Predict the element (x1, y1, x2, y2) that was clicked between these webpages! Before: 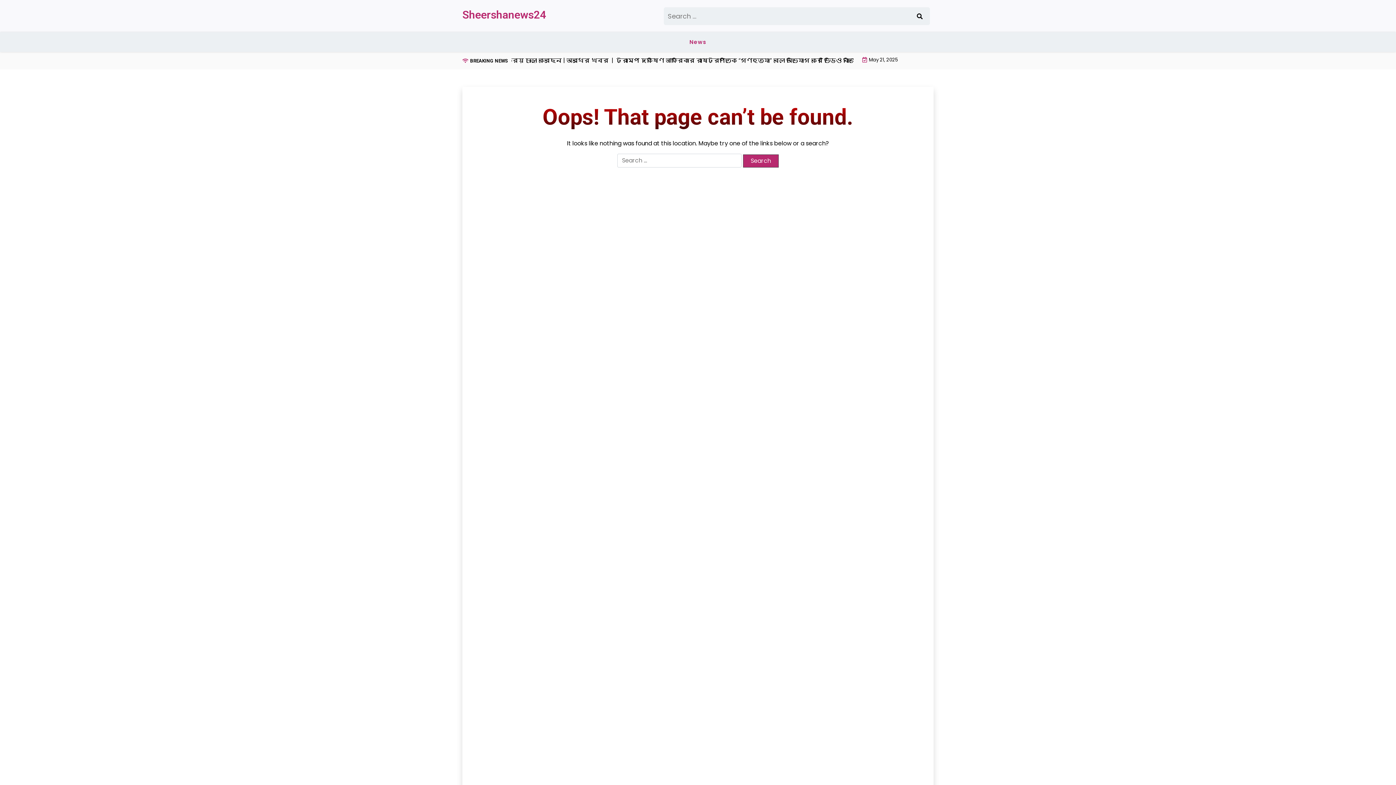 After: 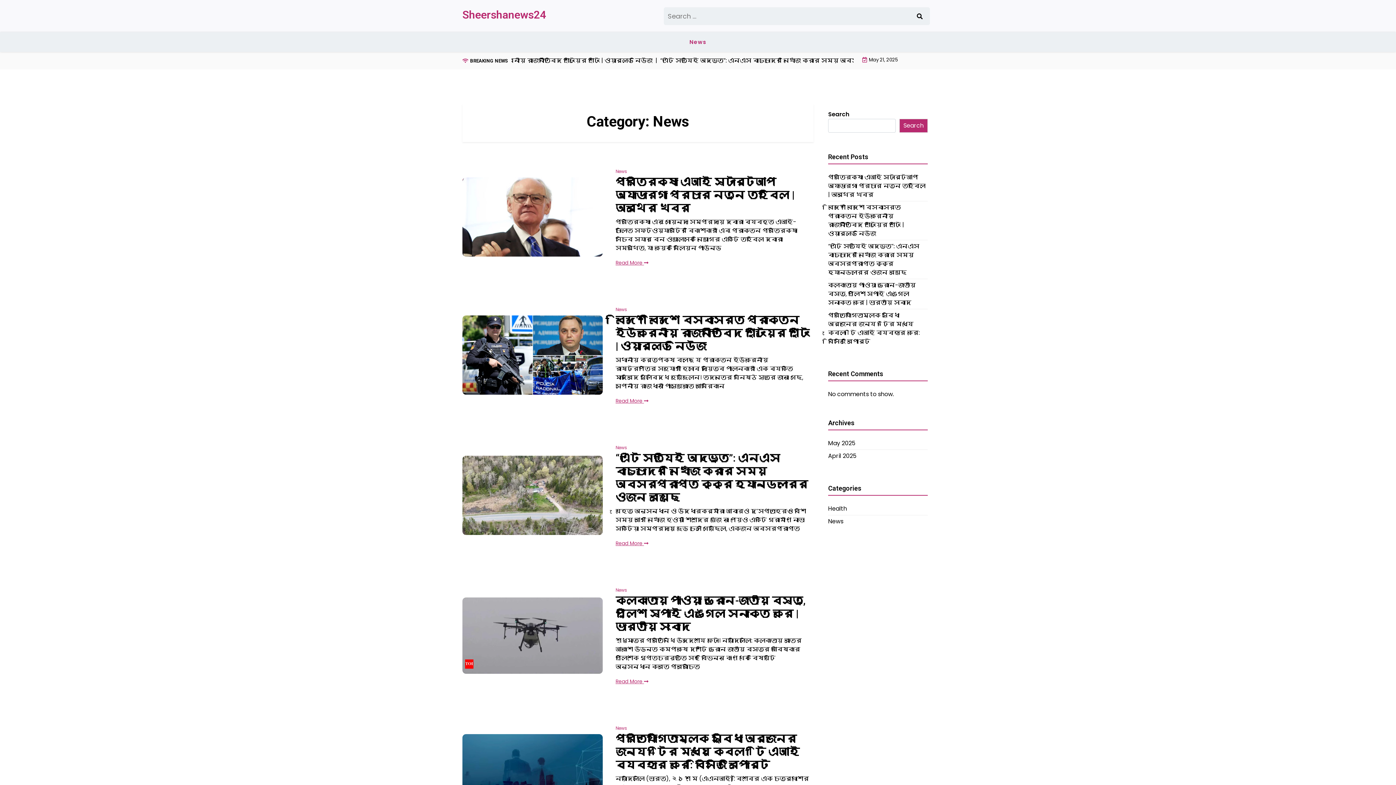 Action: label: News bbox: (683, 32, 712, 52)